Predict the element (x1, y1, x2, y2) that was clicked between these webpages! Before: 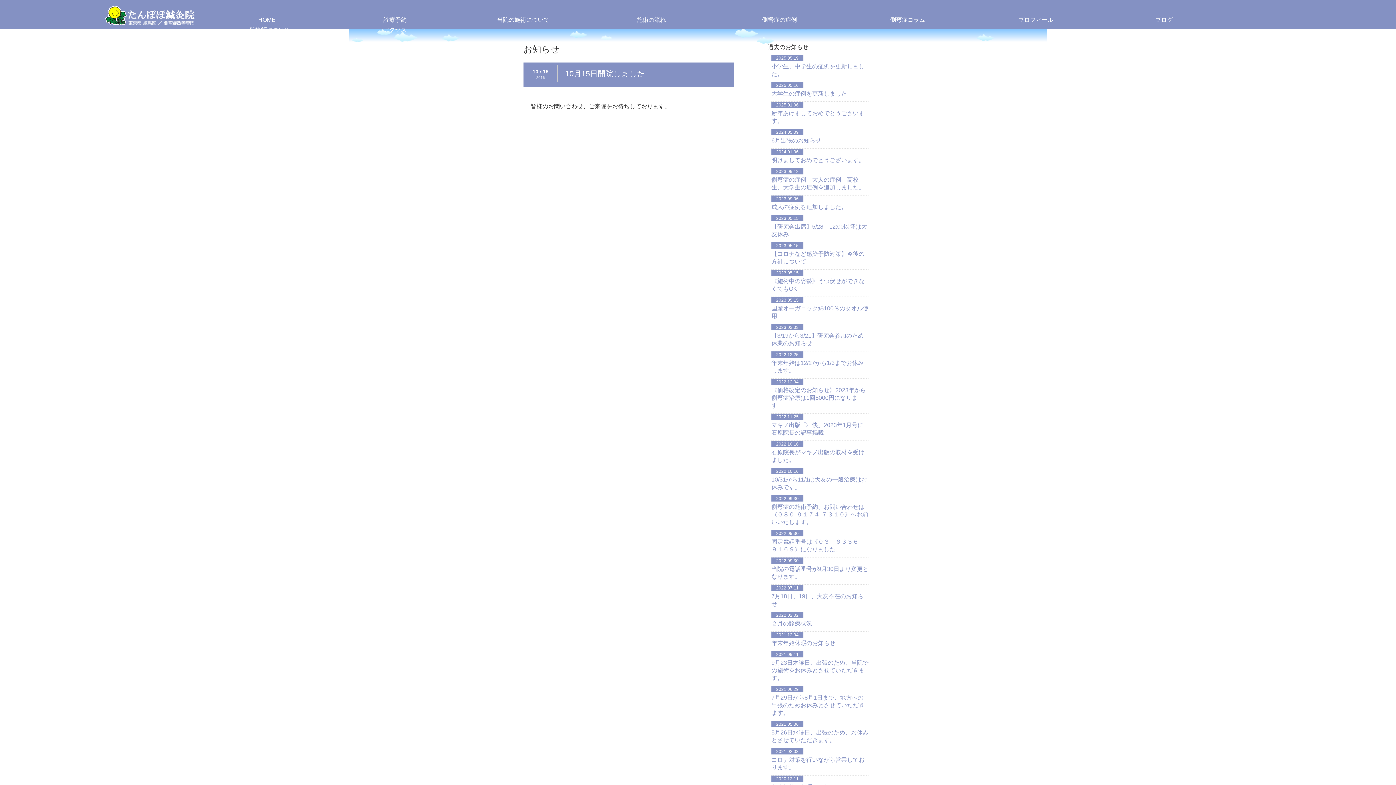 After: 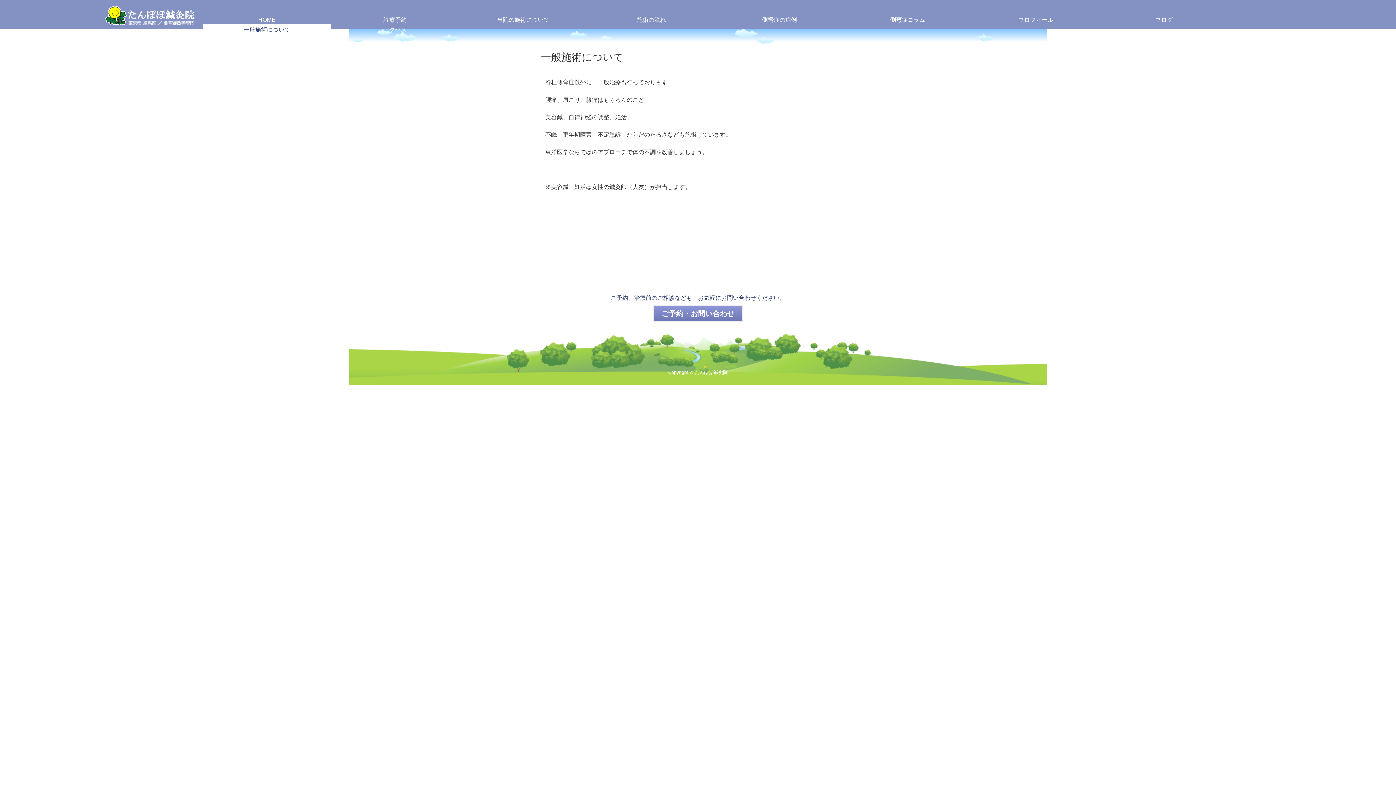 Action: bbox: (202, 24, 331, 34) label: 一般施術について